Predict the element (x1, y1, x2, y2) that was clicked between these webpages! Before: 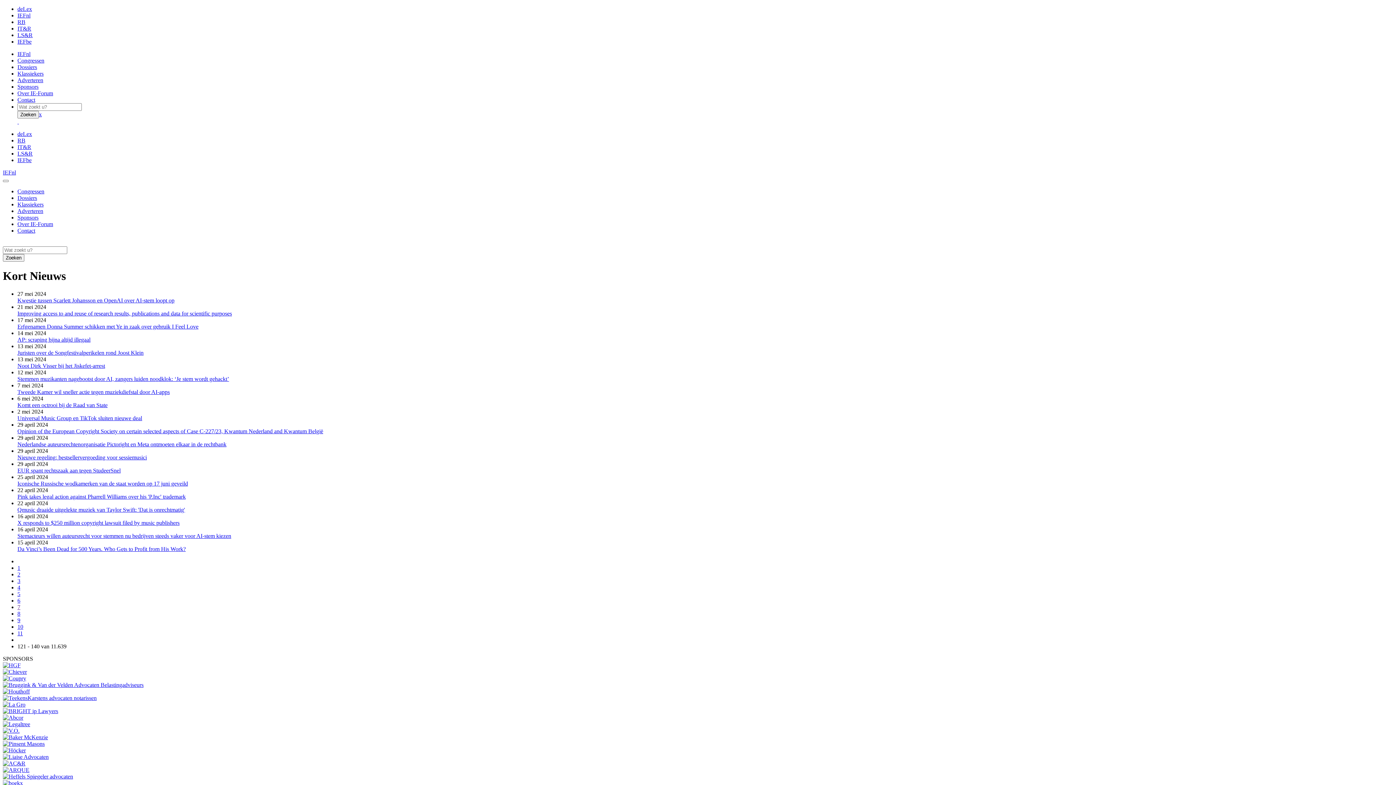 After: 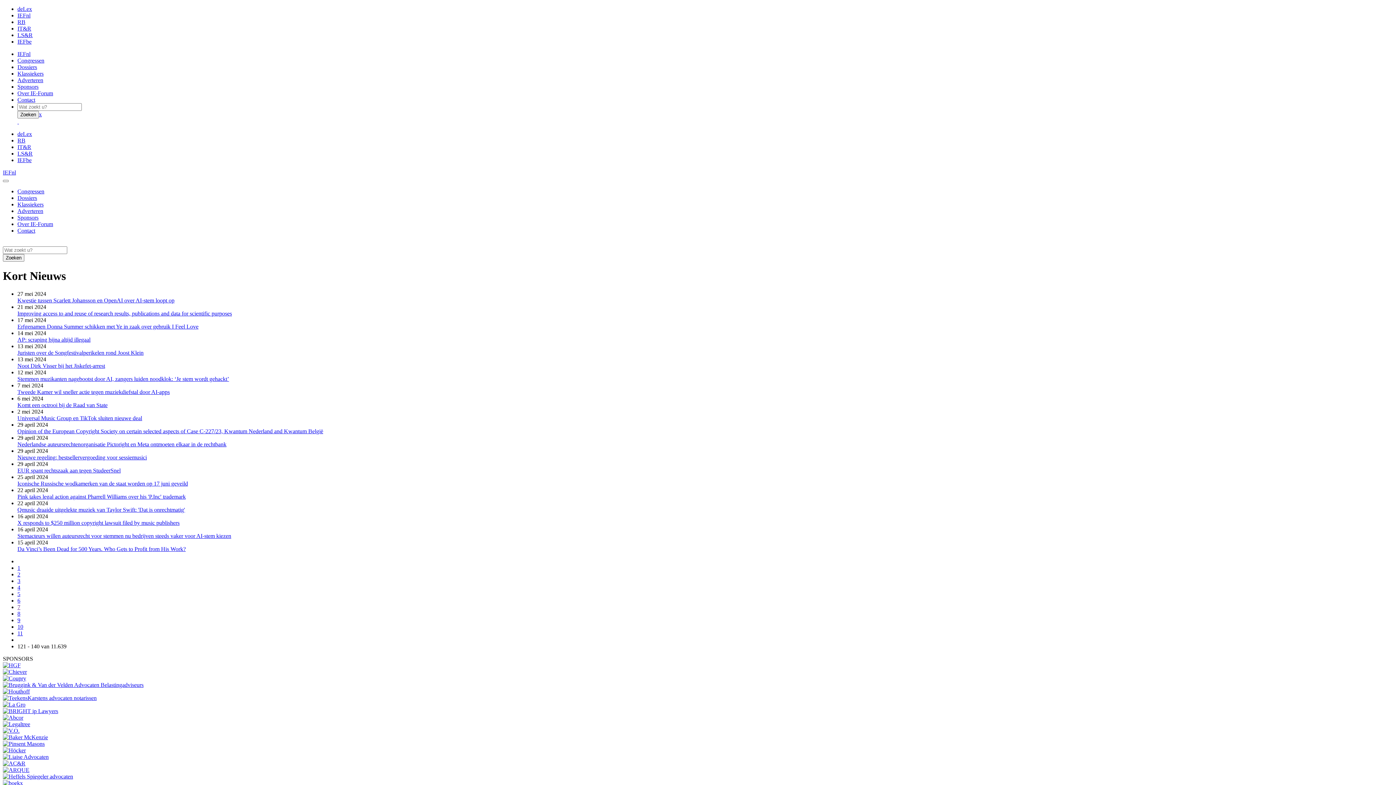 Action: bbox: (17, 506, 185, 513) label: Qmusic draaide uitgelekte muziek van Taylor Swift: 'Dat is onrechtmatig'